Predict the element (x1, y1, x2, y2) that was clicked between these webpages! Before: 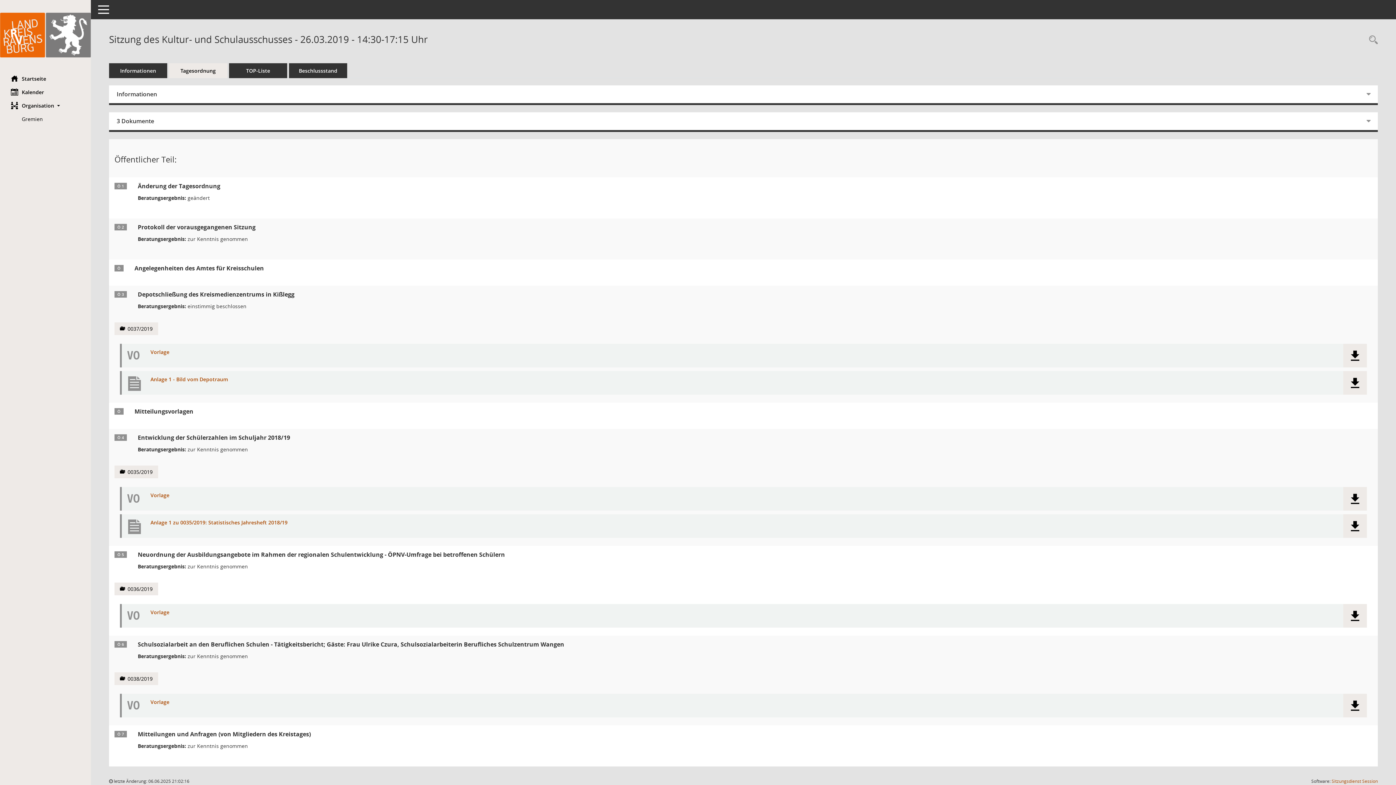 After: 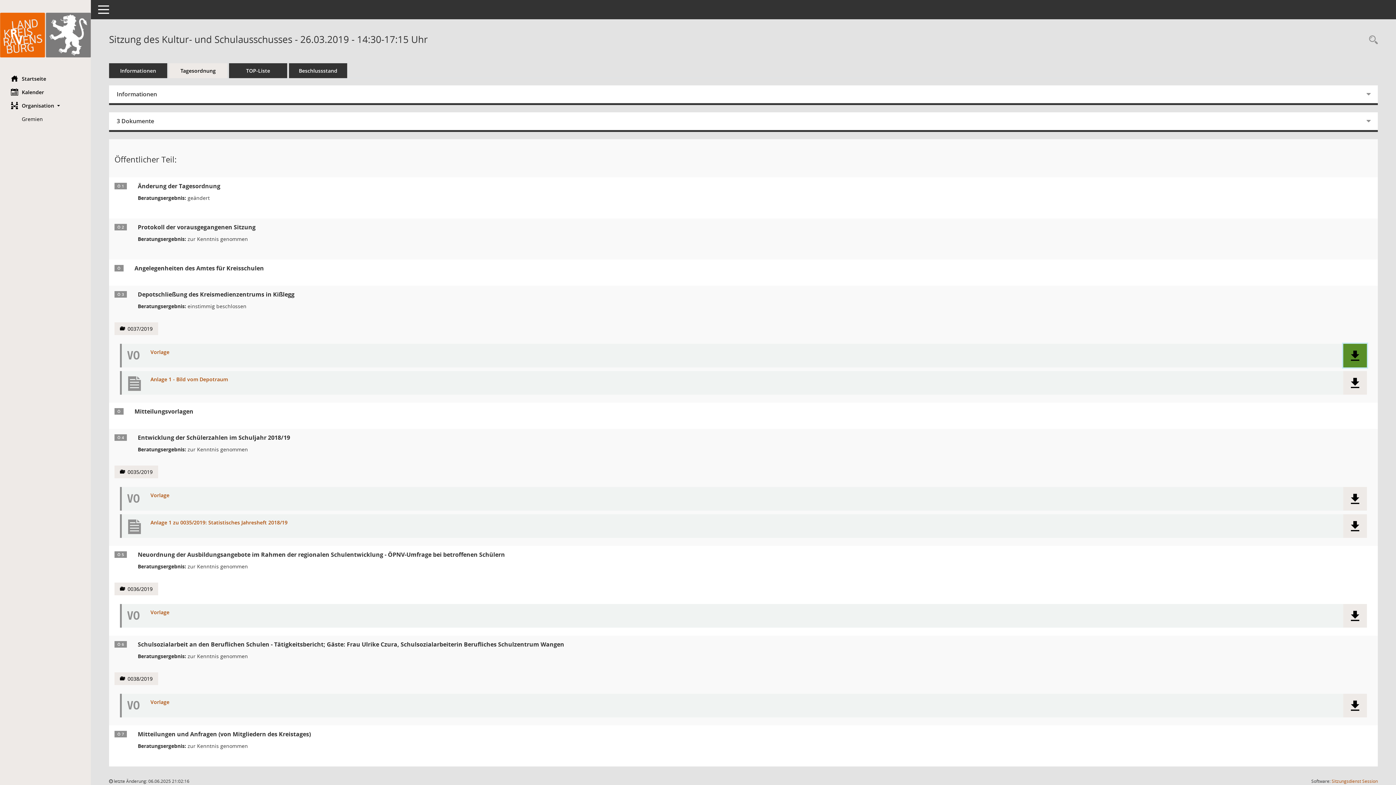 Action: bbox: (1350, 350, 1360, 360)